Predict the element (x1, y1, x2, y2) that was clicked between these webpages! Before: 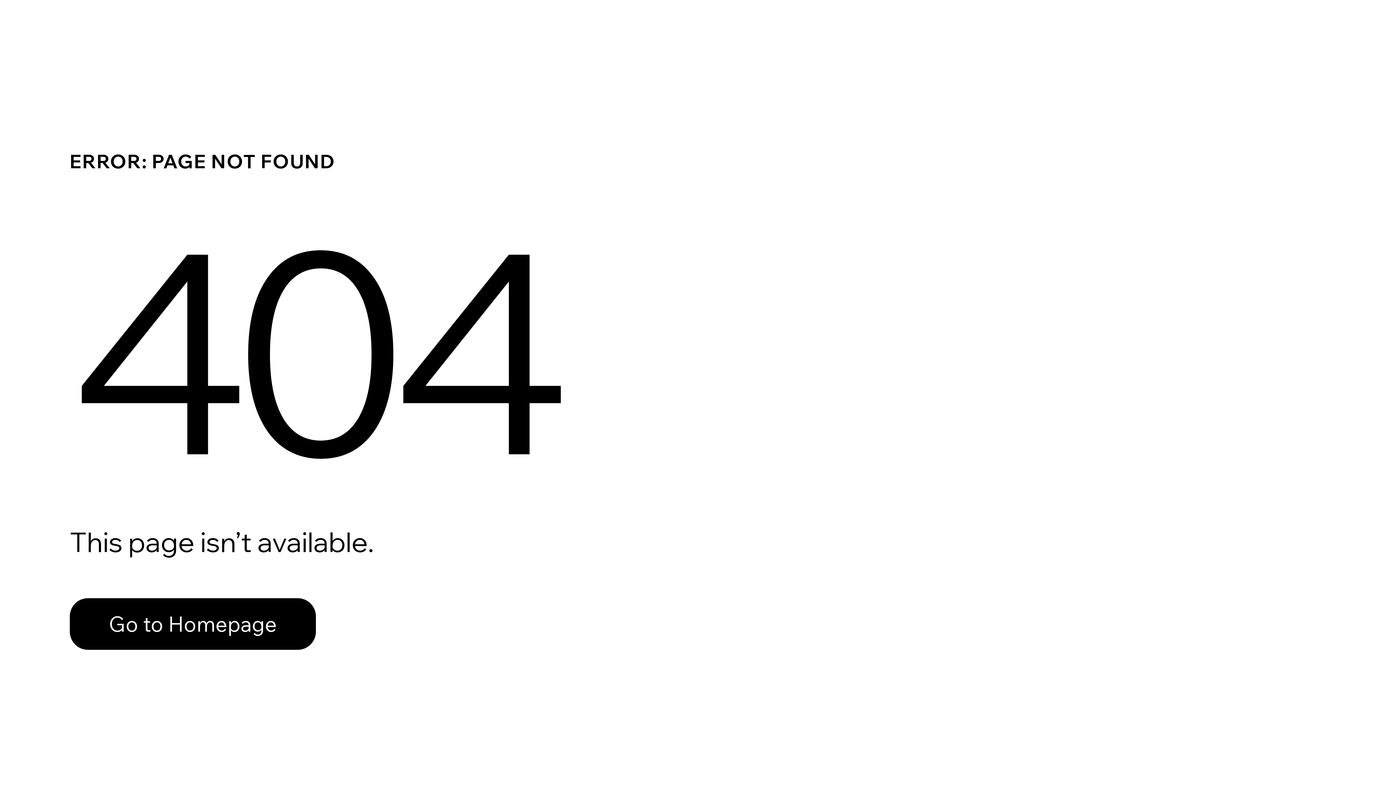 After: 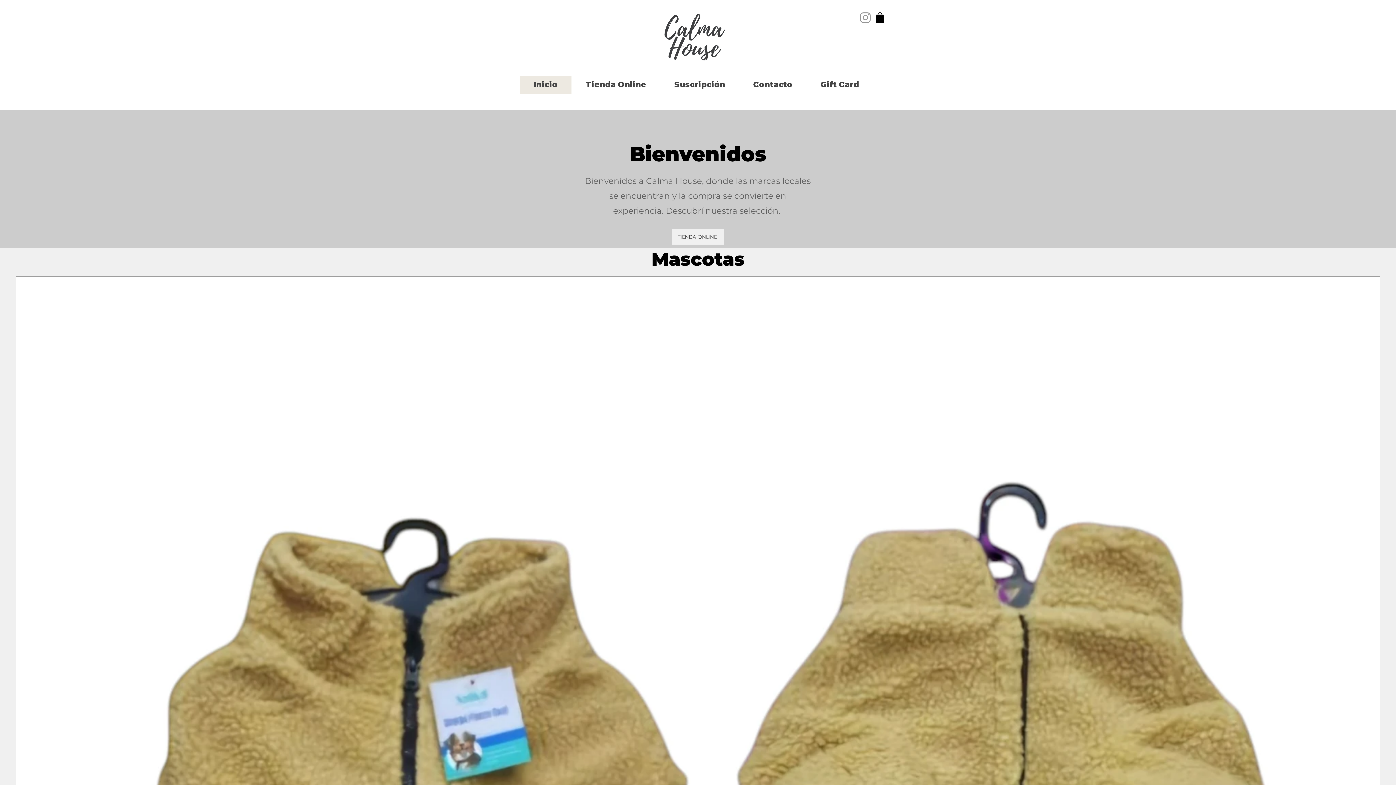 Action: bbox: (69, 582, 768, 659) label: Go to Homepage